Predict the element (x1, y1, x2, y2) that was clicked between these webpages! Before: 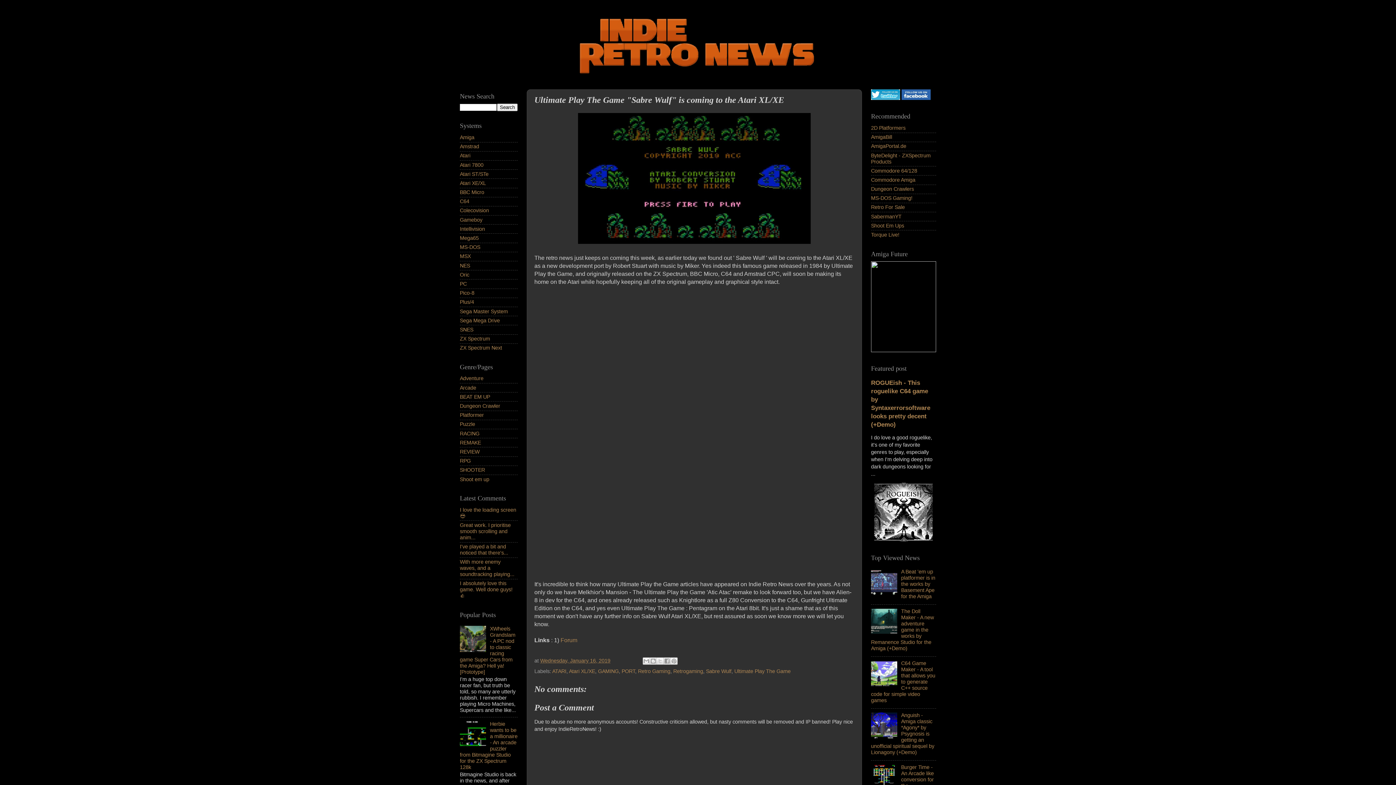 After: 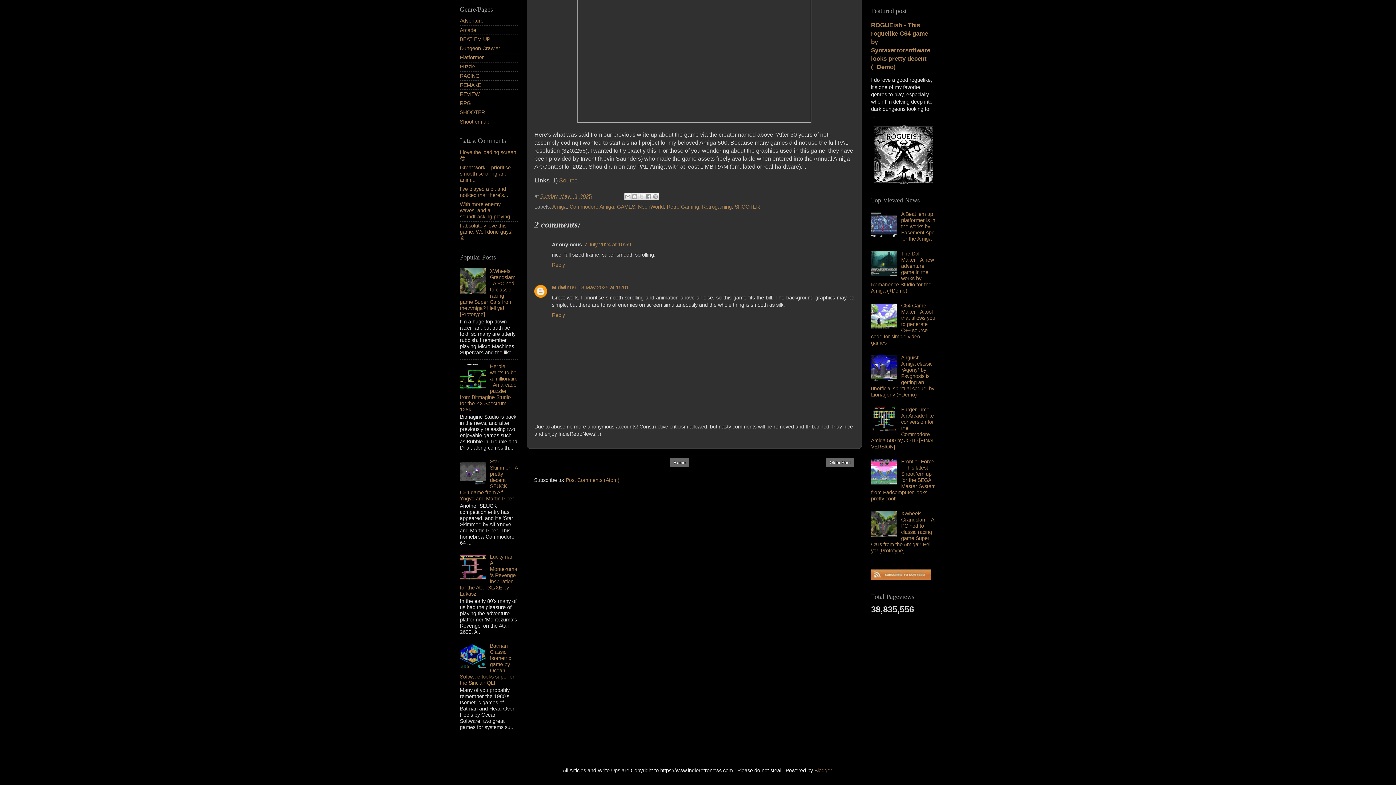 Action: bbox: (460, 522, 510, 540) label: Great work. I prioritise smooth scrolling and anim...